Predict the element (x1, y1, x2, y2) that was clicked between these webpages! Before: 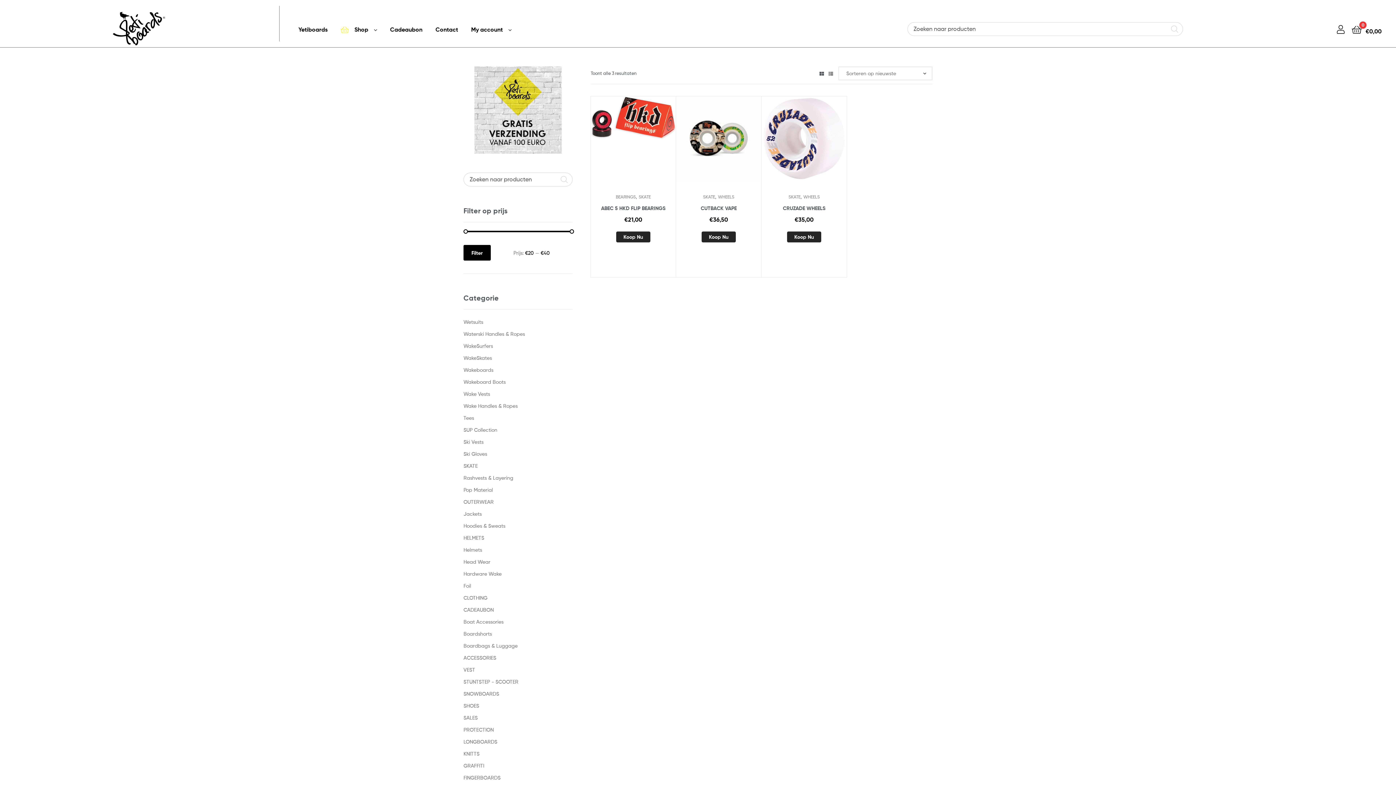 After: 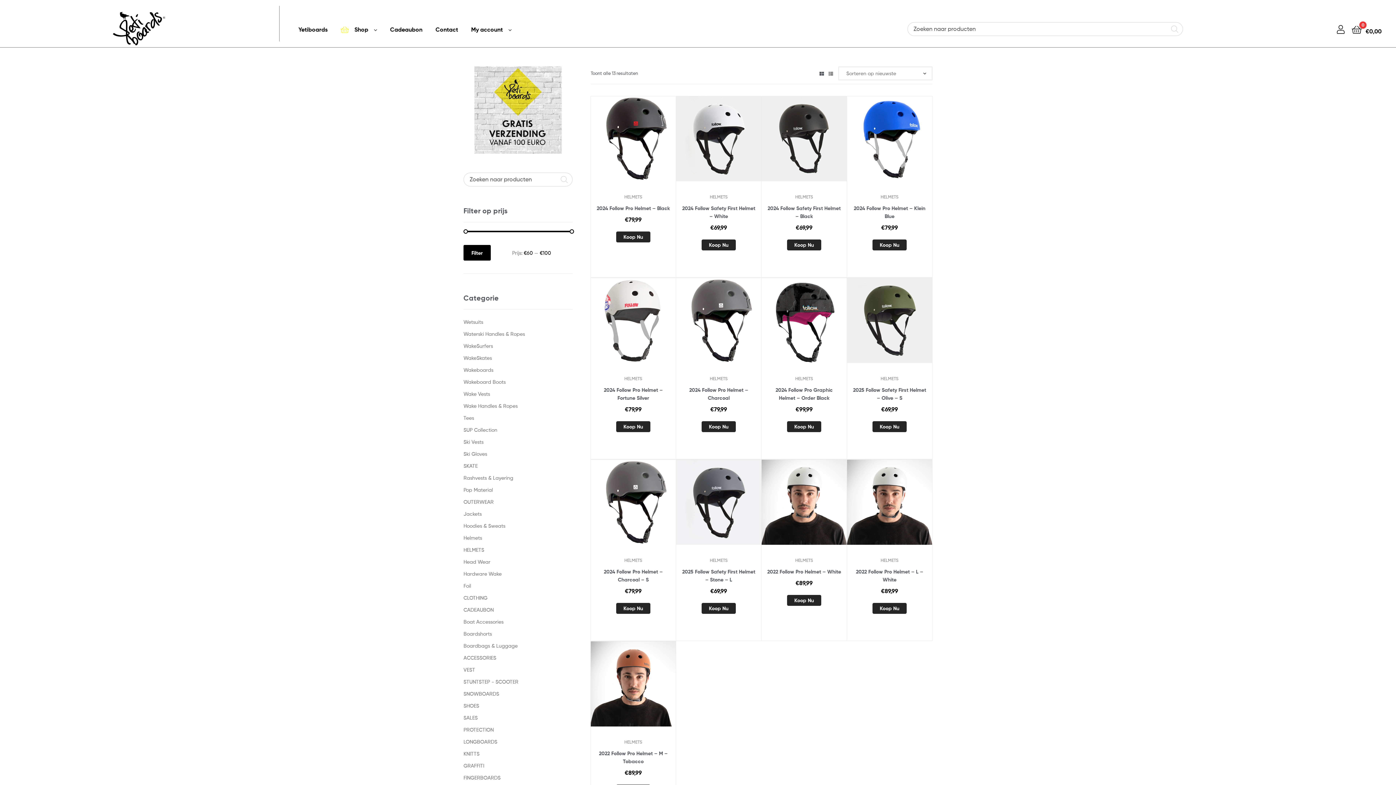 Action: bbox: (463, 534, 484, 541) label: HELMETS